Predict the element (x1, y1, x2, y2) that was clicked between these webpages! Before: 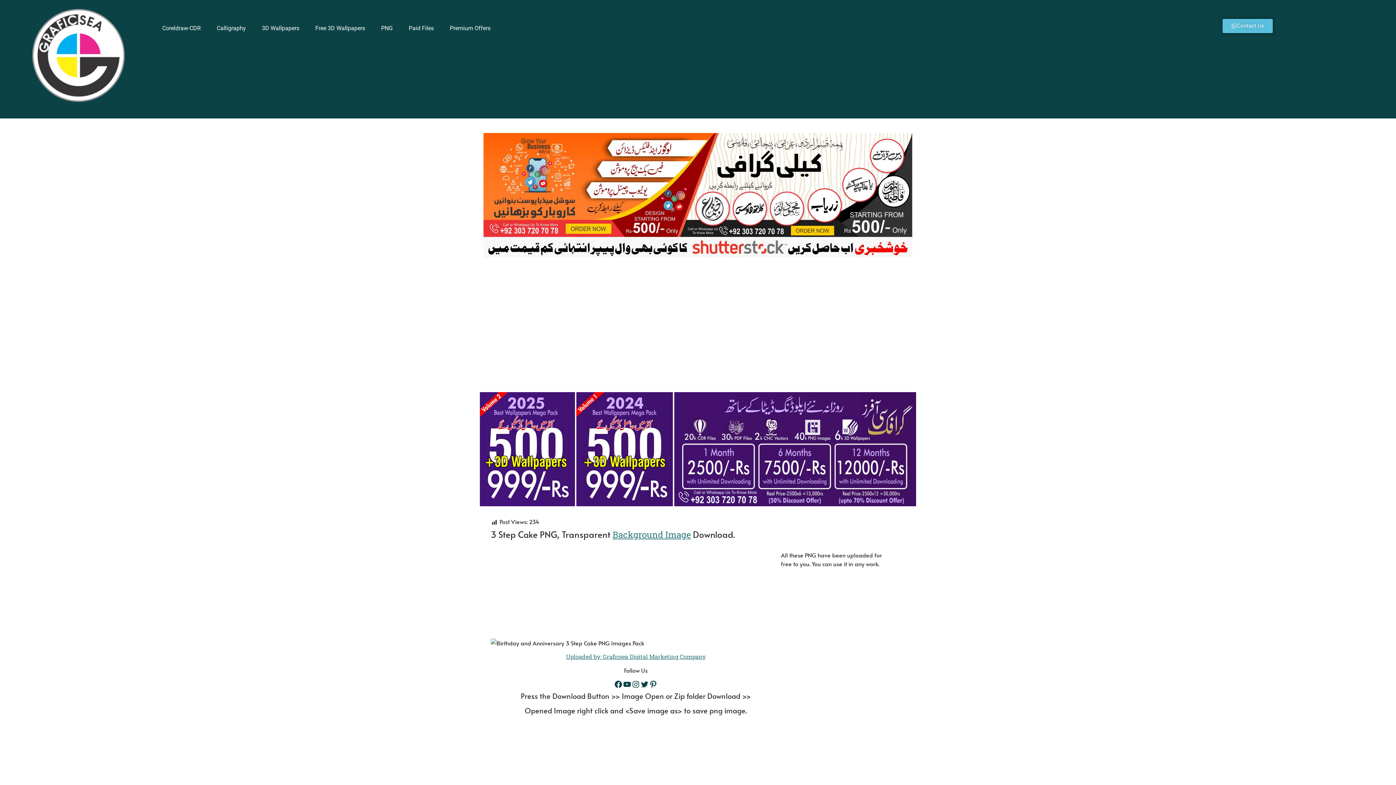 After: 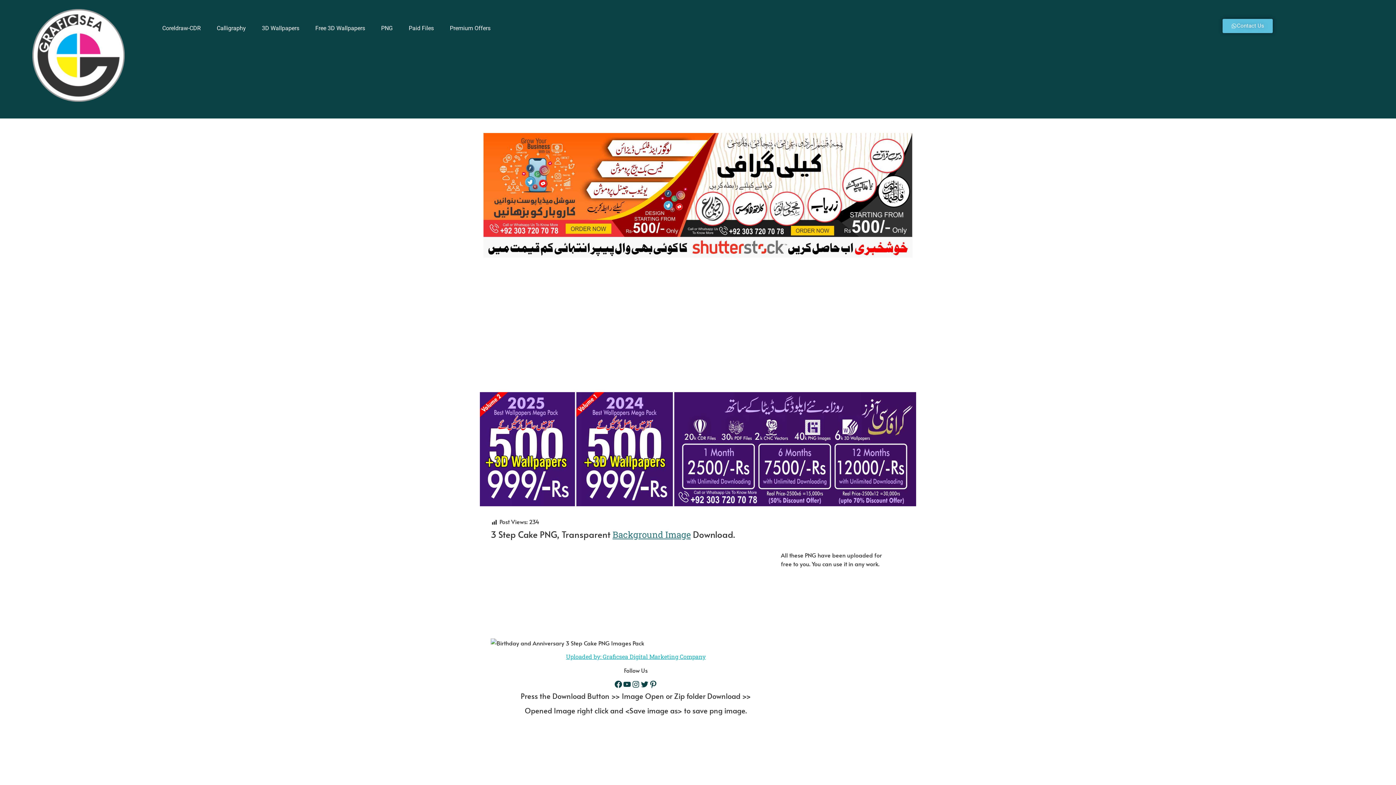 Action: bbox: (566, 645, 705, 652) label: Uploaded by: Graficsea Digital Marketing Company